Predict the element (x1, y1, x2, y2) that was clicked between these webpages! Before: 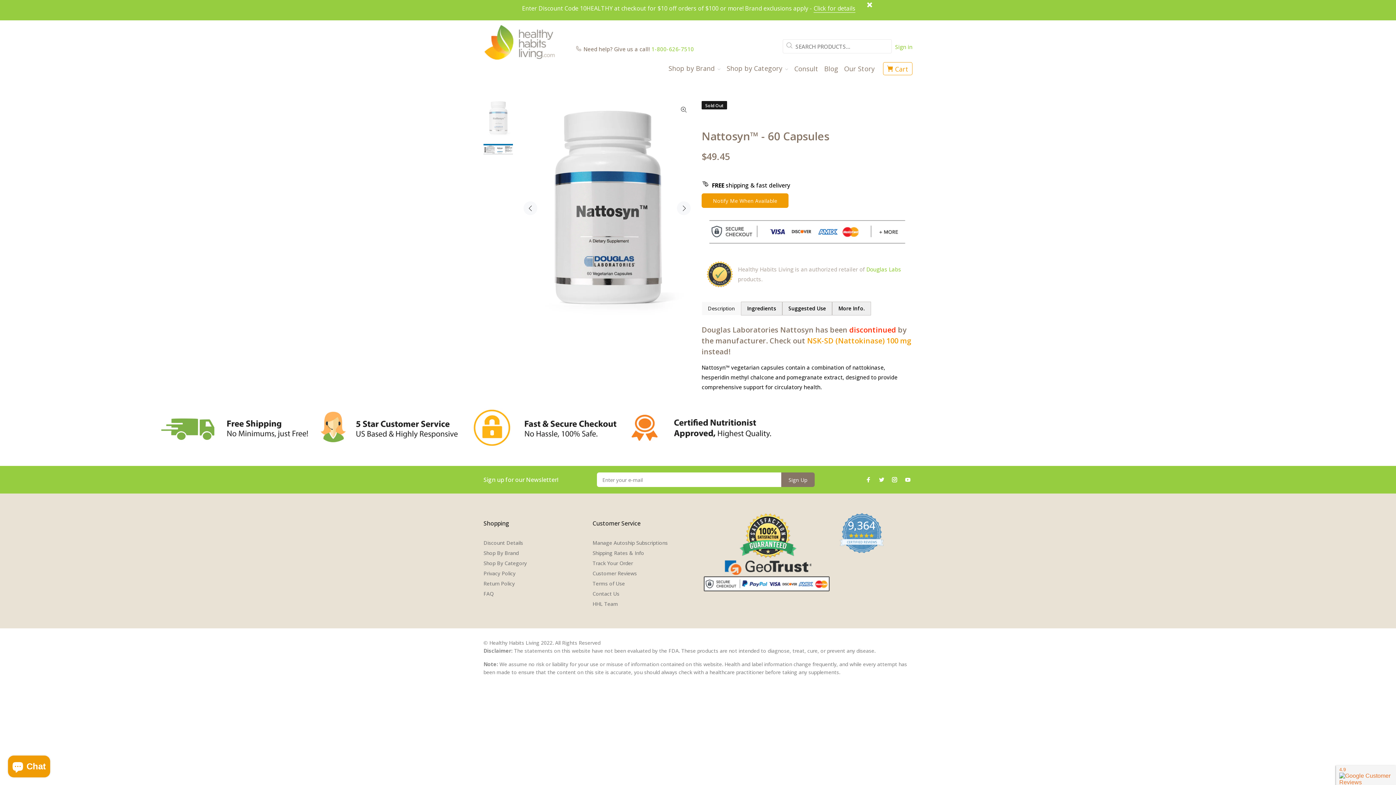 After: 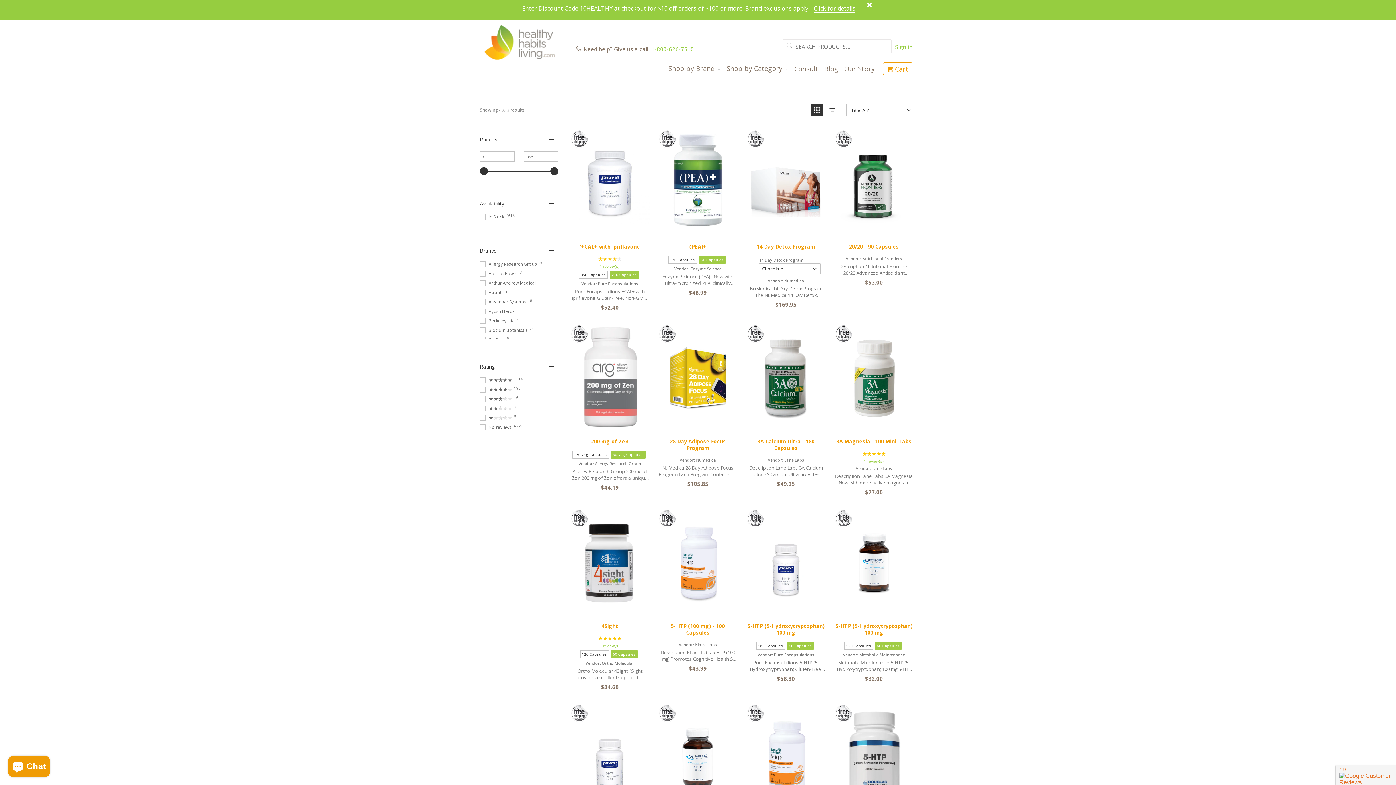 Action: bbox: (483, 558, 526, 568) label: Shop By Category